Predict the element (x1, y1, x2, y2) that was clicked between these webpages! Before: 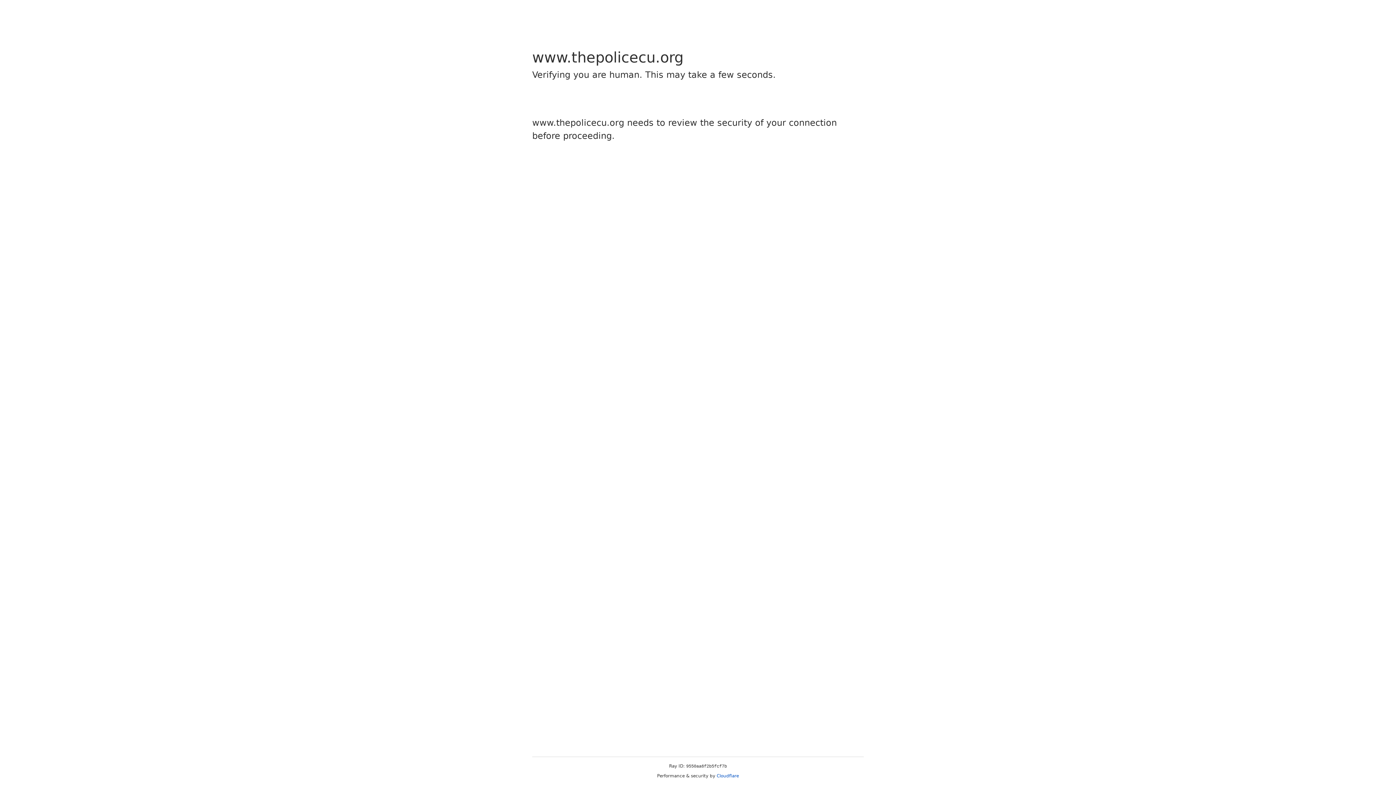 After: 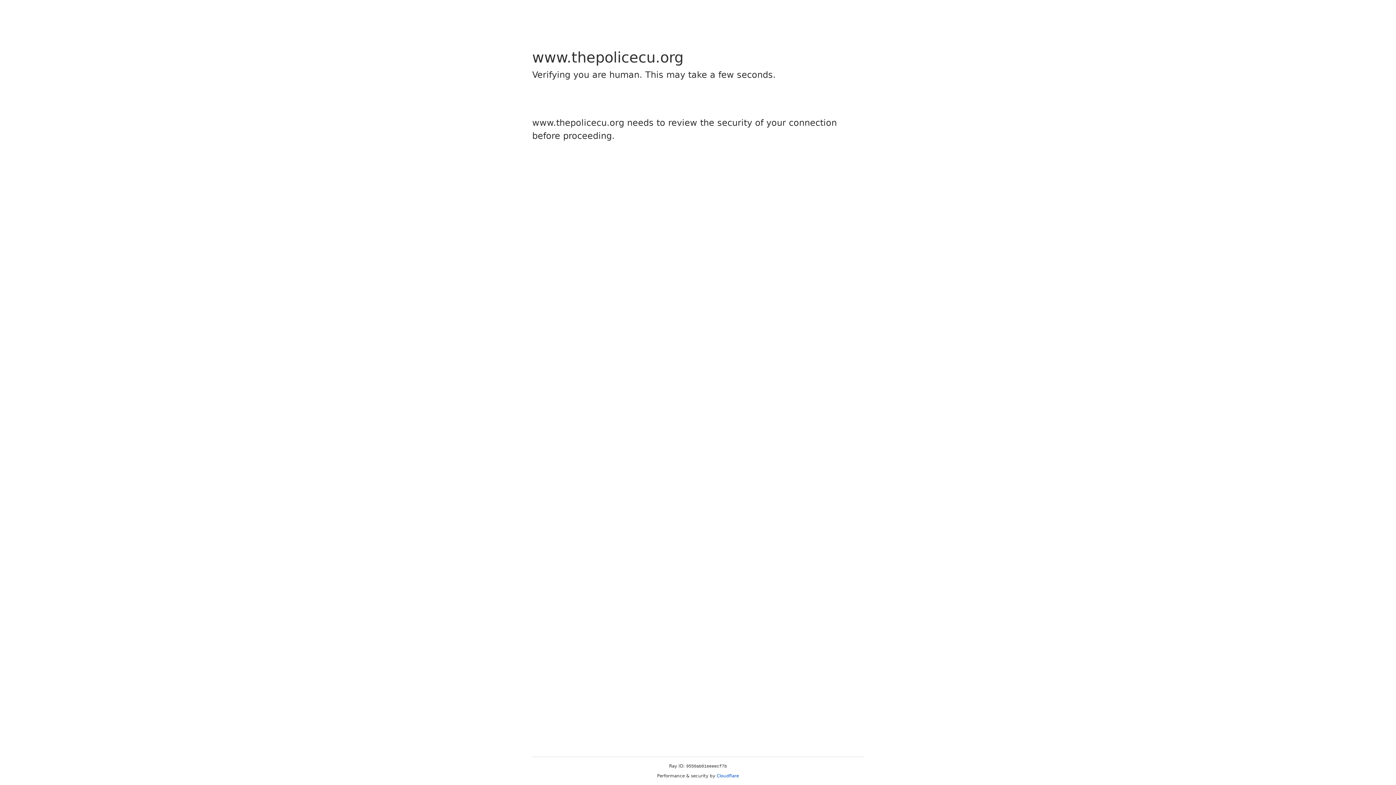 Action: bbox: (716, 773, 739, 778) label: Cloudflare